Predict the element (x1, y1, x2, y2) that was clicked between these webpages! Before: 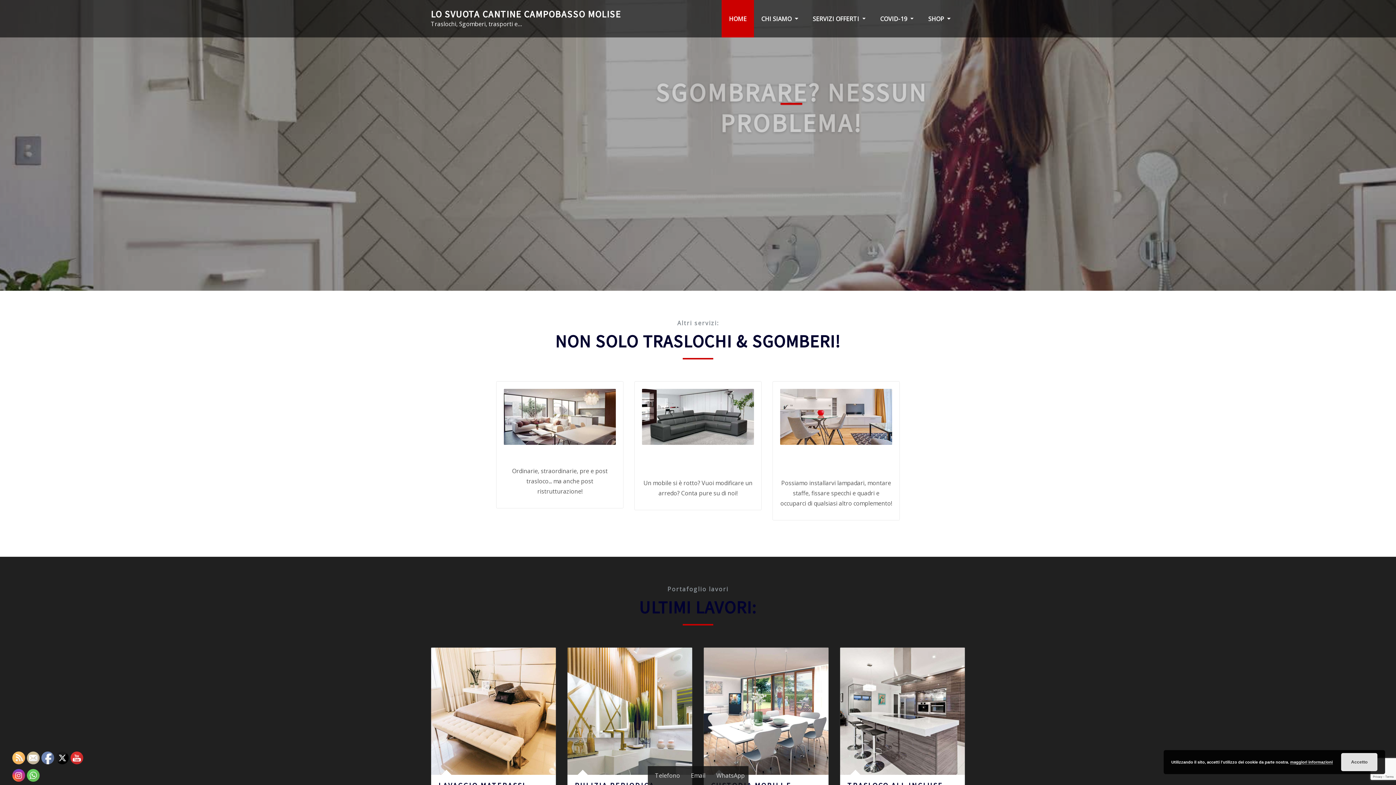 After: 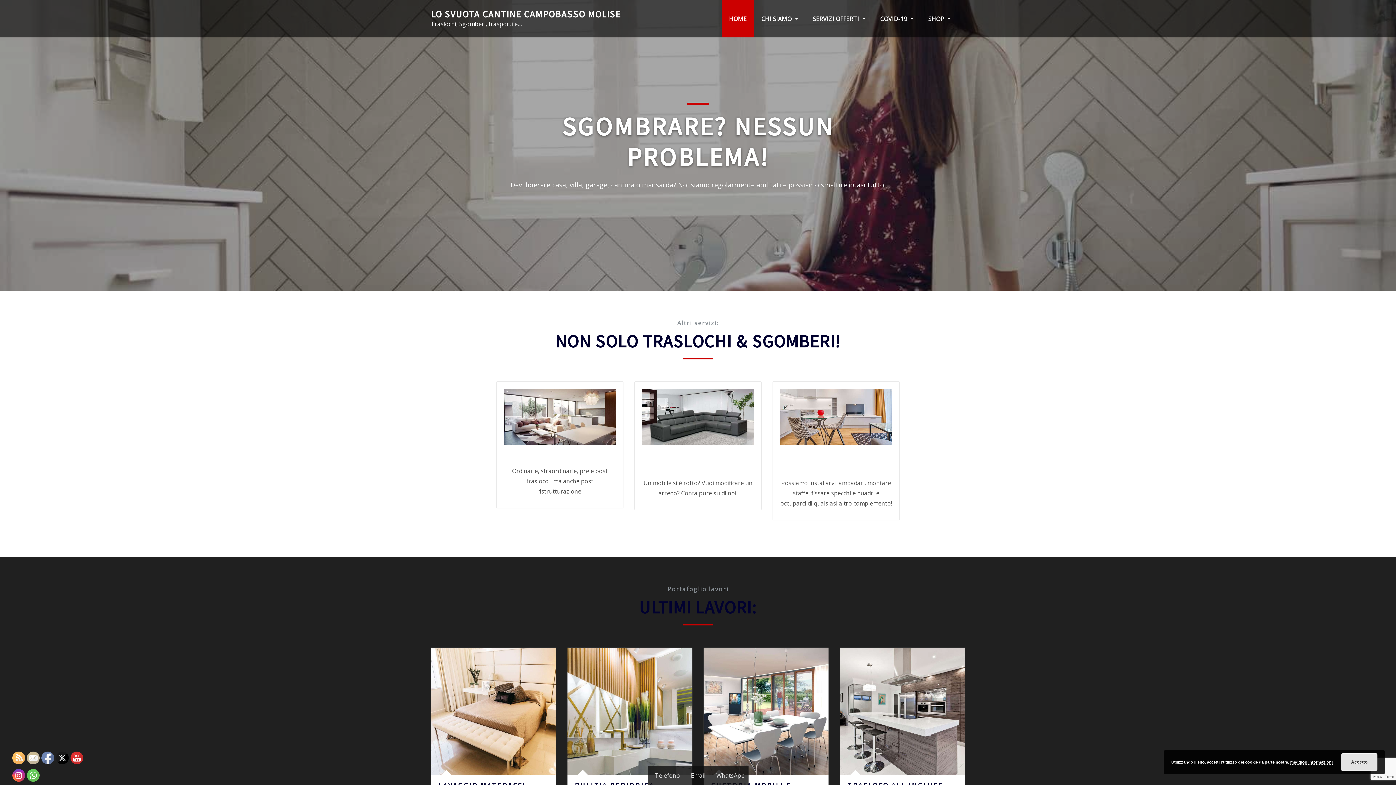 Action: bbox: (12, 752, 25, 765)